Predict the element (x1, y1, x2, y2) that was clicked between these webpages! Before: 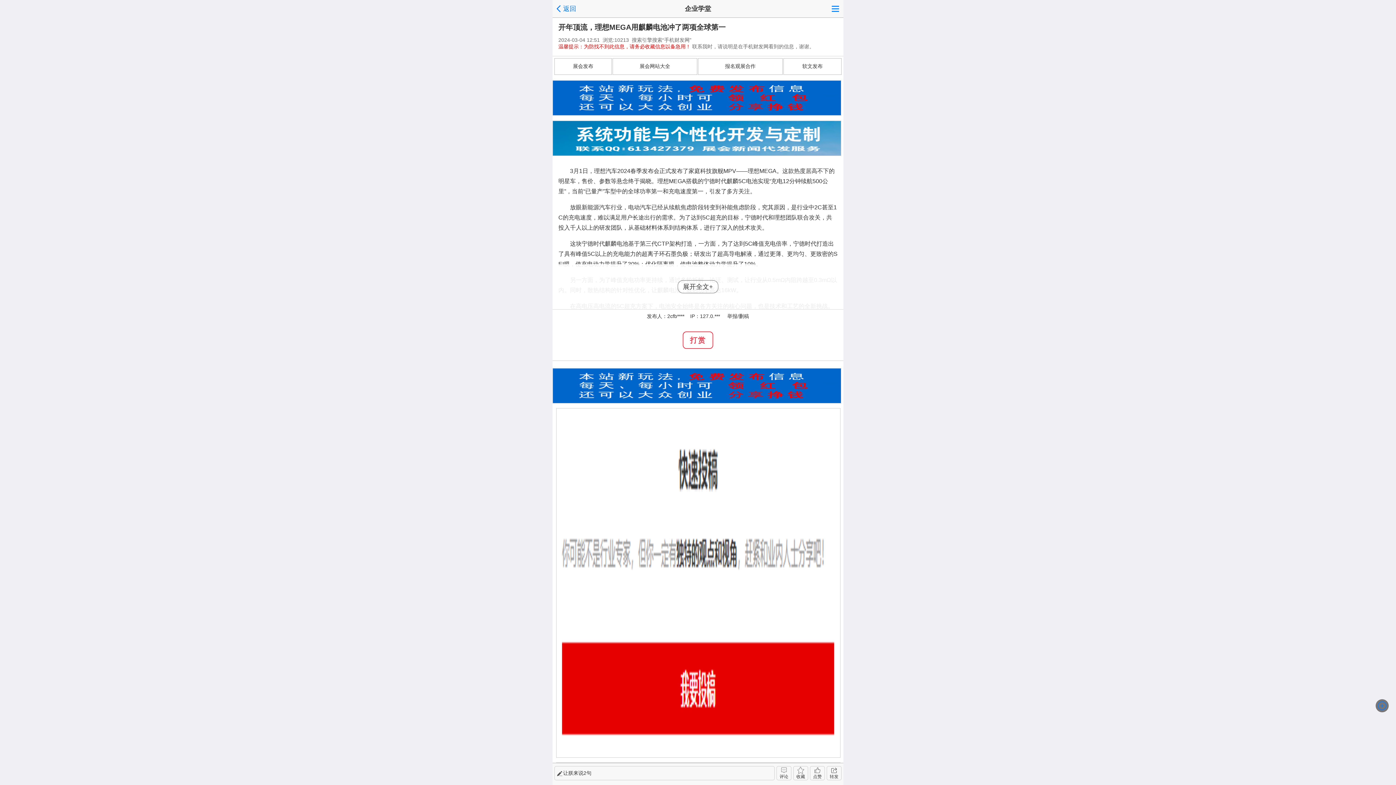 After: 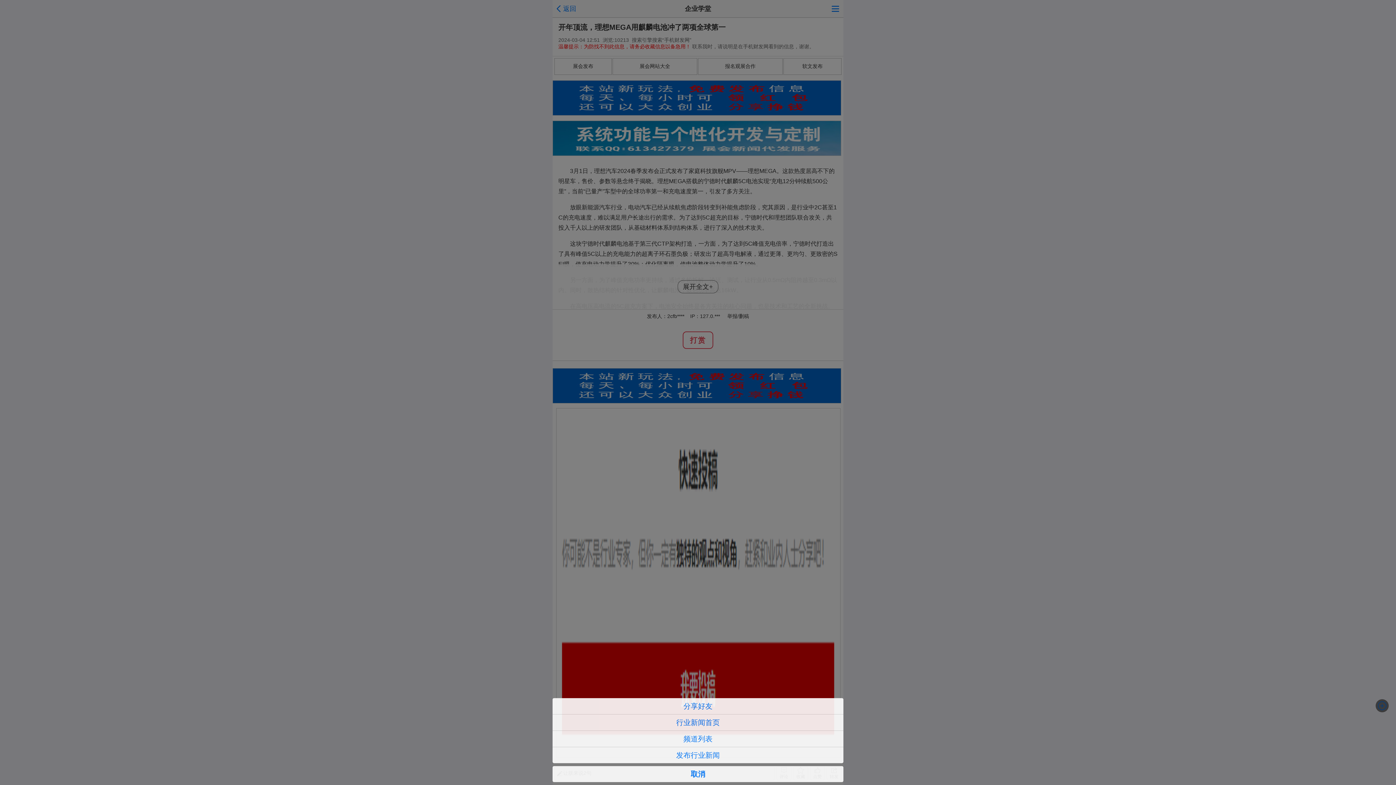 Action: bbox: (831, 5, 840, 11)